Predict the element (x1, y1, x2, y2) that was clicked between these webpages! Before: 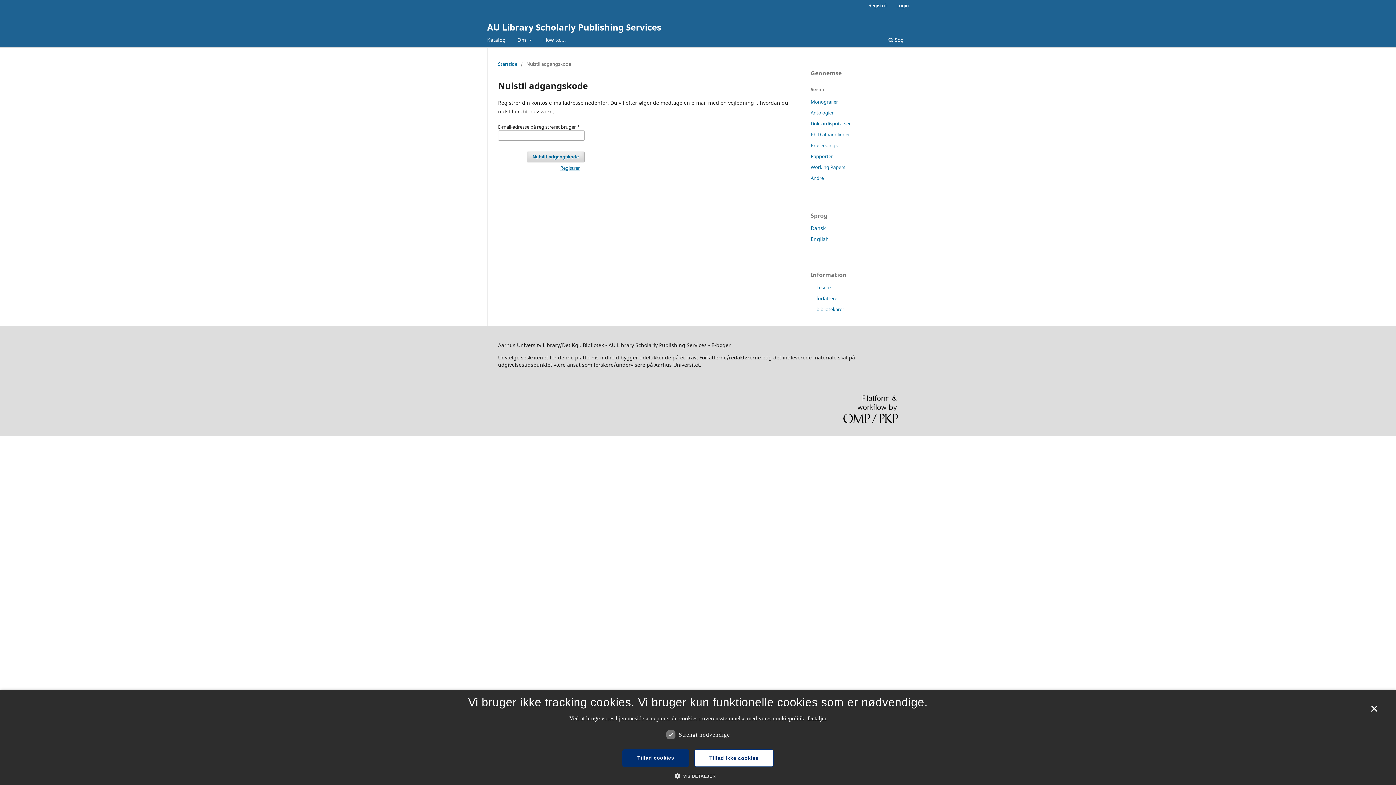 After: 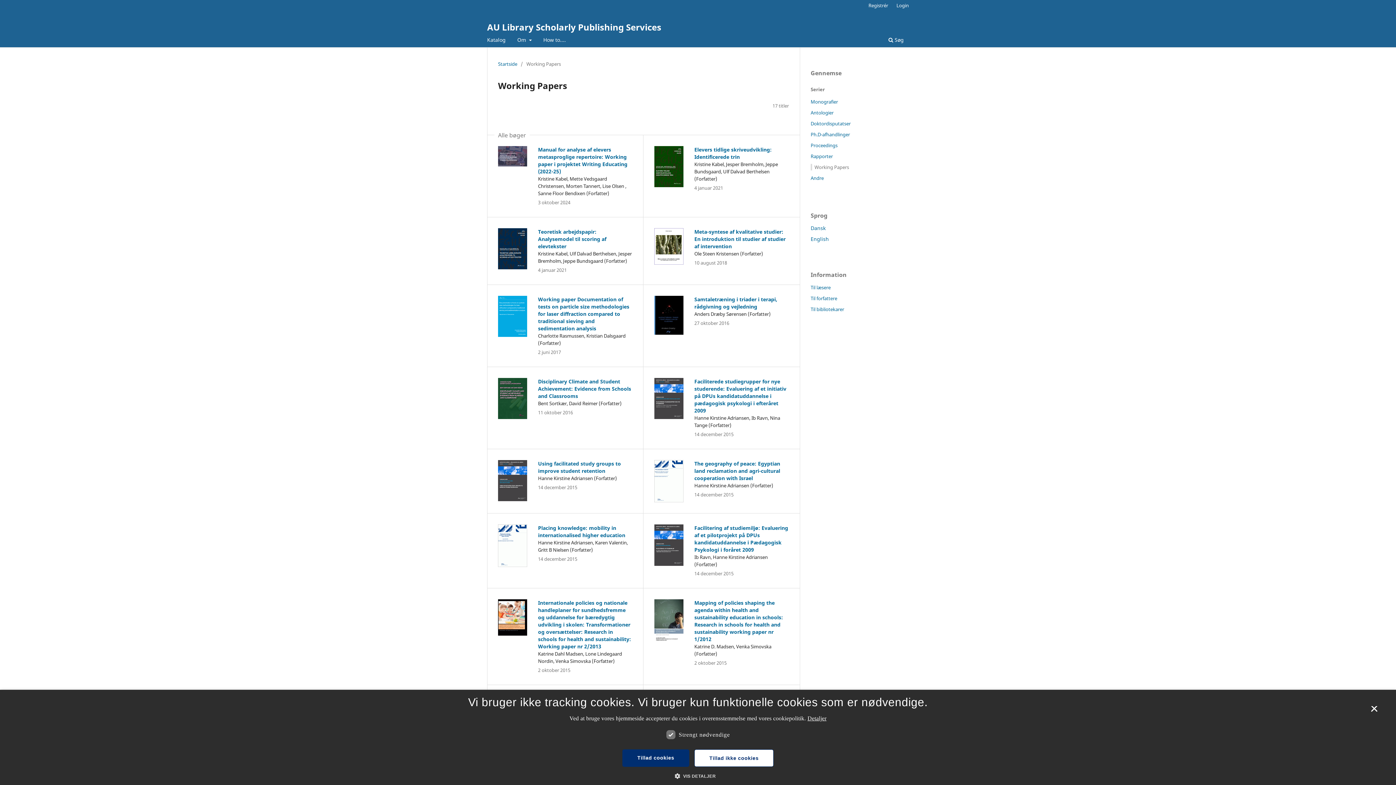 Action: bbox: (810, 163, 845, 170) label: Working Papers